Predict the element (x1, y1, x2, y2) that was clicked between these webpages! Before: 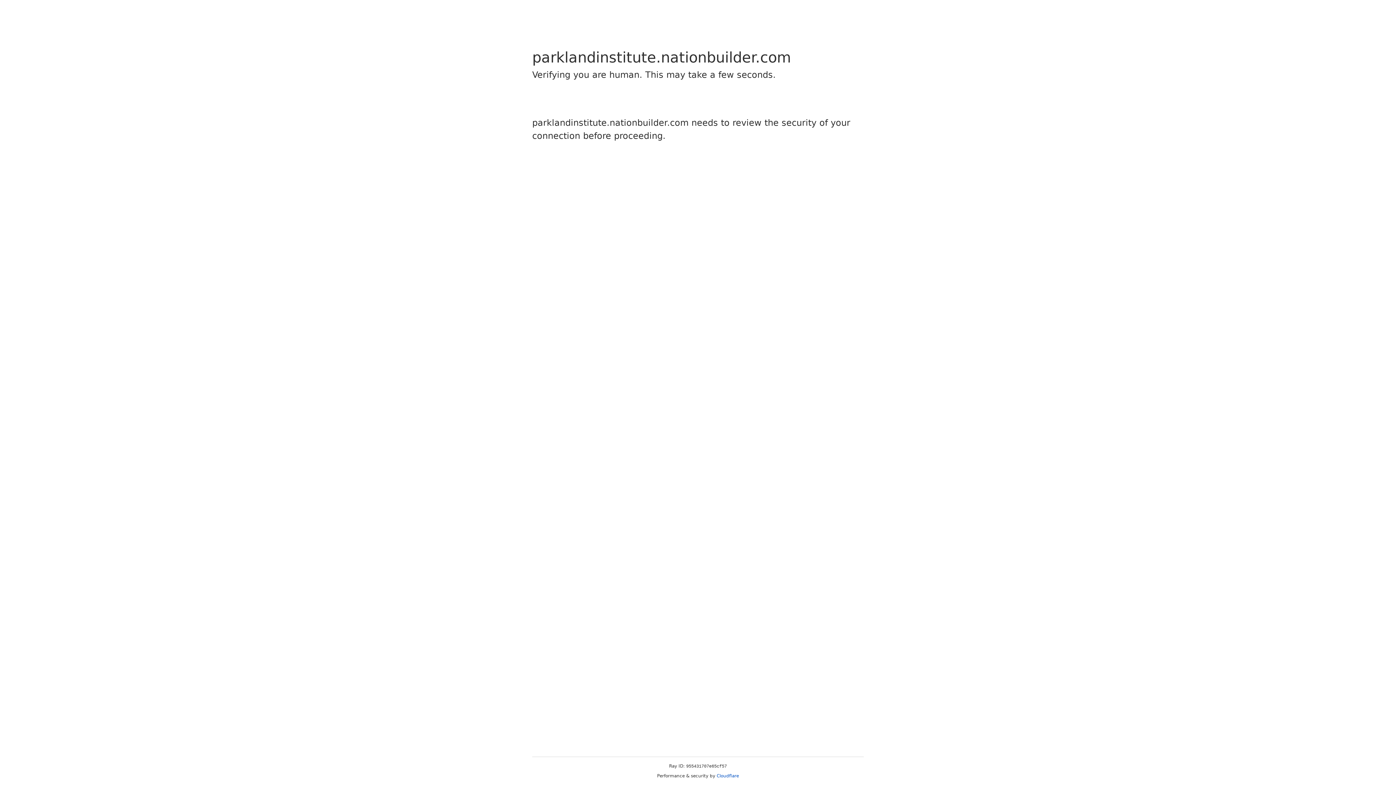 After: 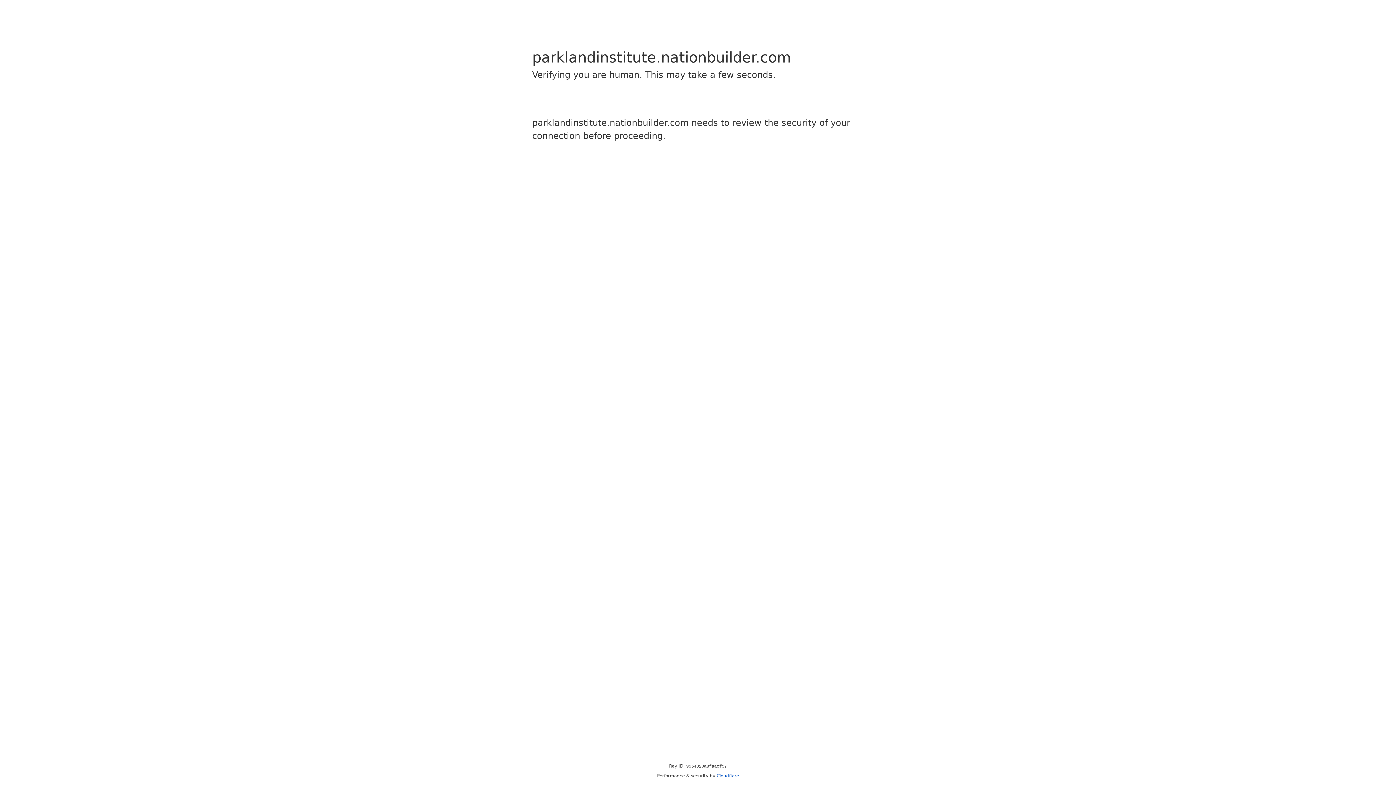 Action: label: Cloudflare bbox: (716, 773, 739, 778)